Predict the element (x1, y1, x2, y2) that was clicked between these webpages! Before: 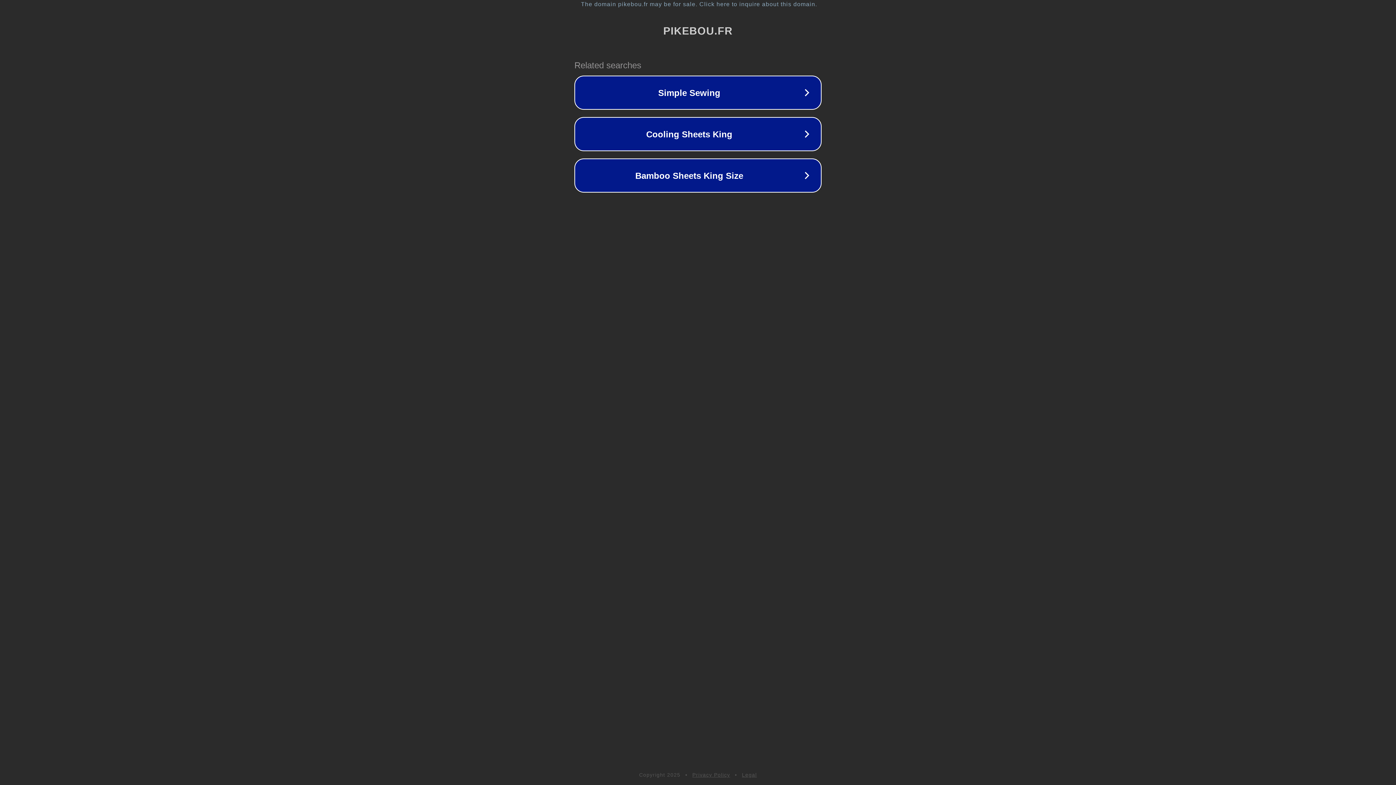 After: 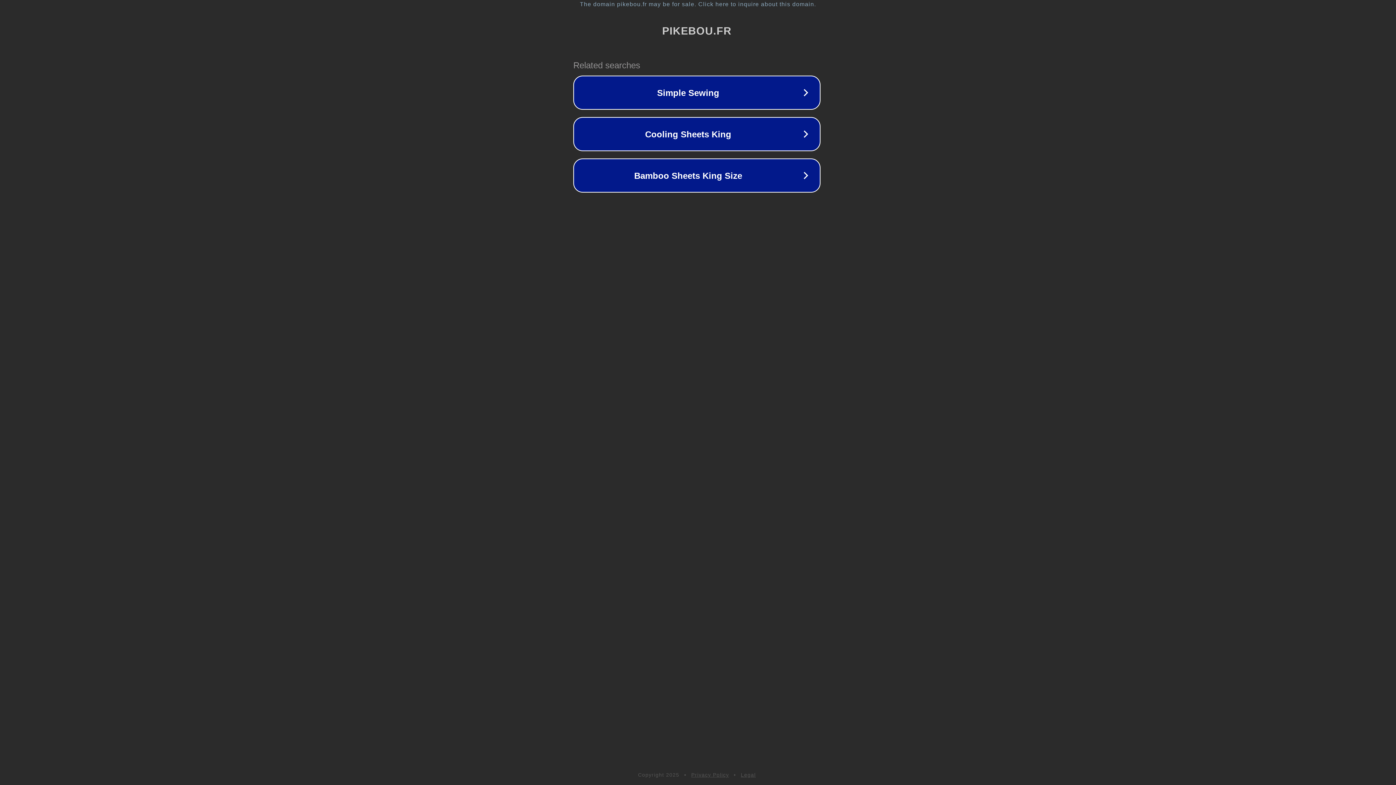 Action: bbox: (1, 1, 1397, 7) label: The domain pikebou.fr may be for sale. Click here to inquire about this domain.